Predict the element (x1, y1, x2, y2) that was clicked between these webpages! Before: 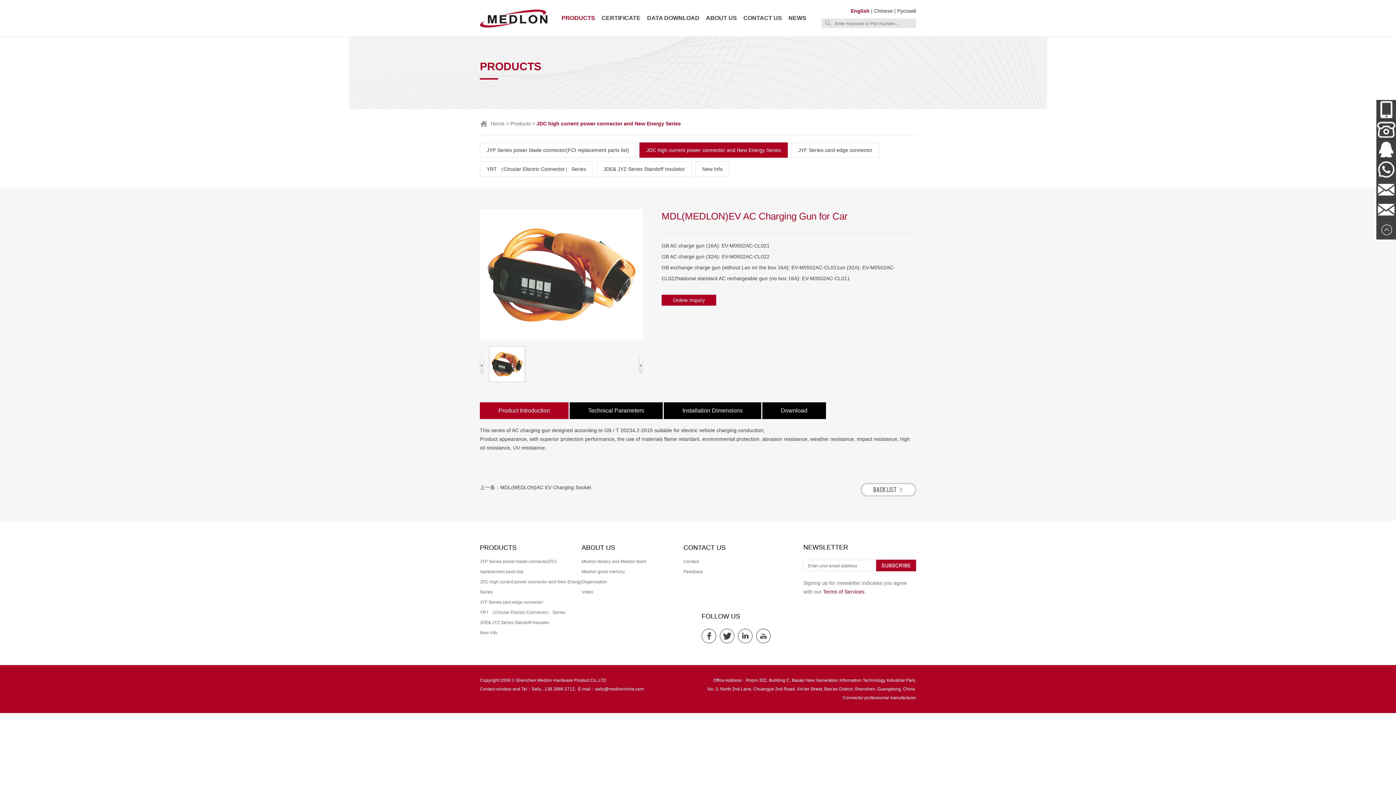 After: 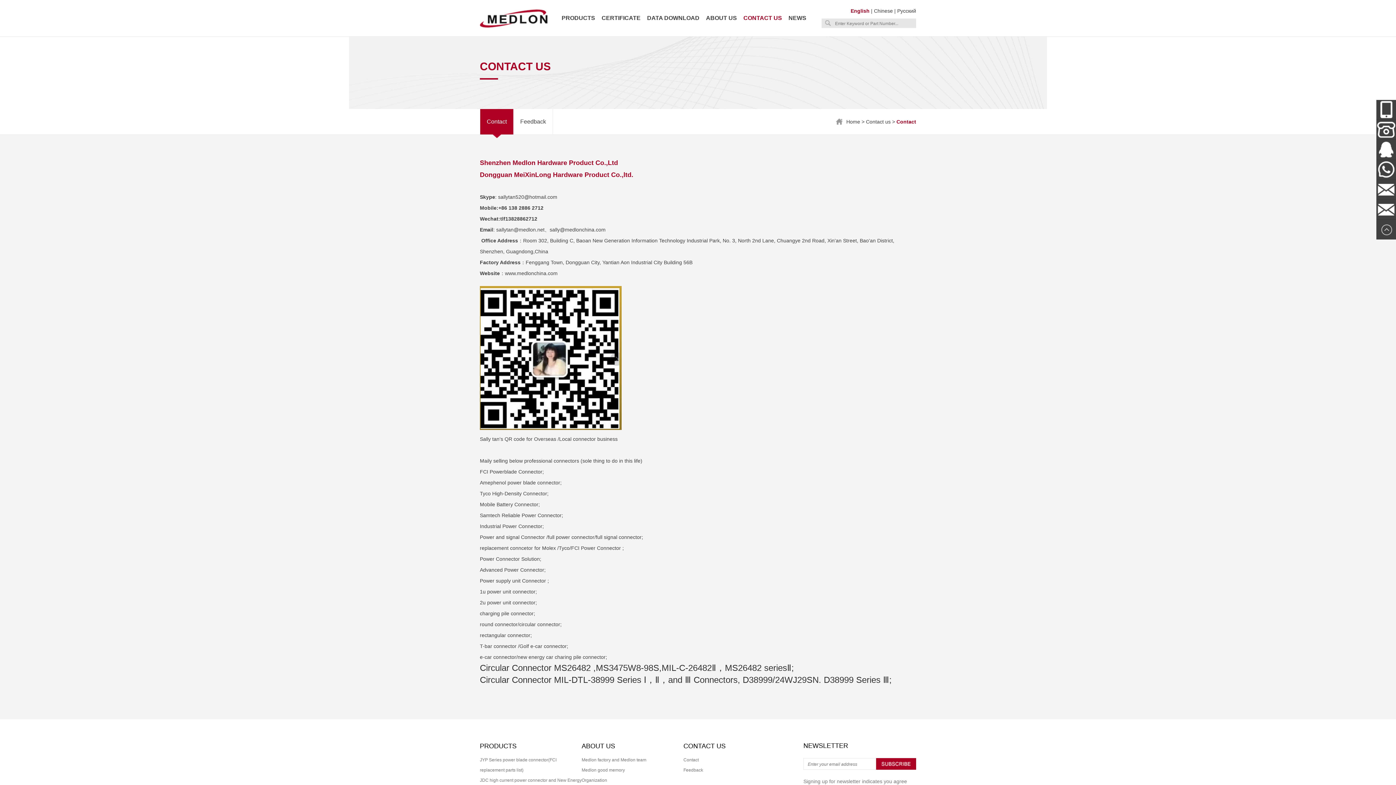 Action: label: Contact bbox: (683, 559, 698, 564)